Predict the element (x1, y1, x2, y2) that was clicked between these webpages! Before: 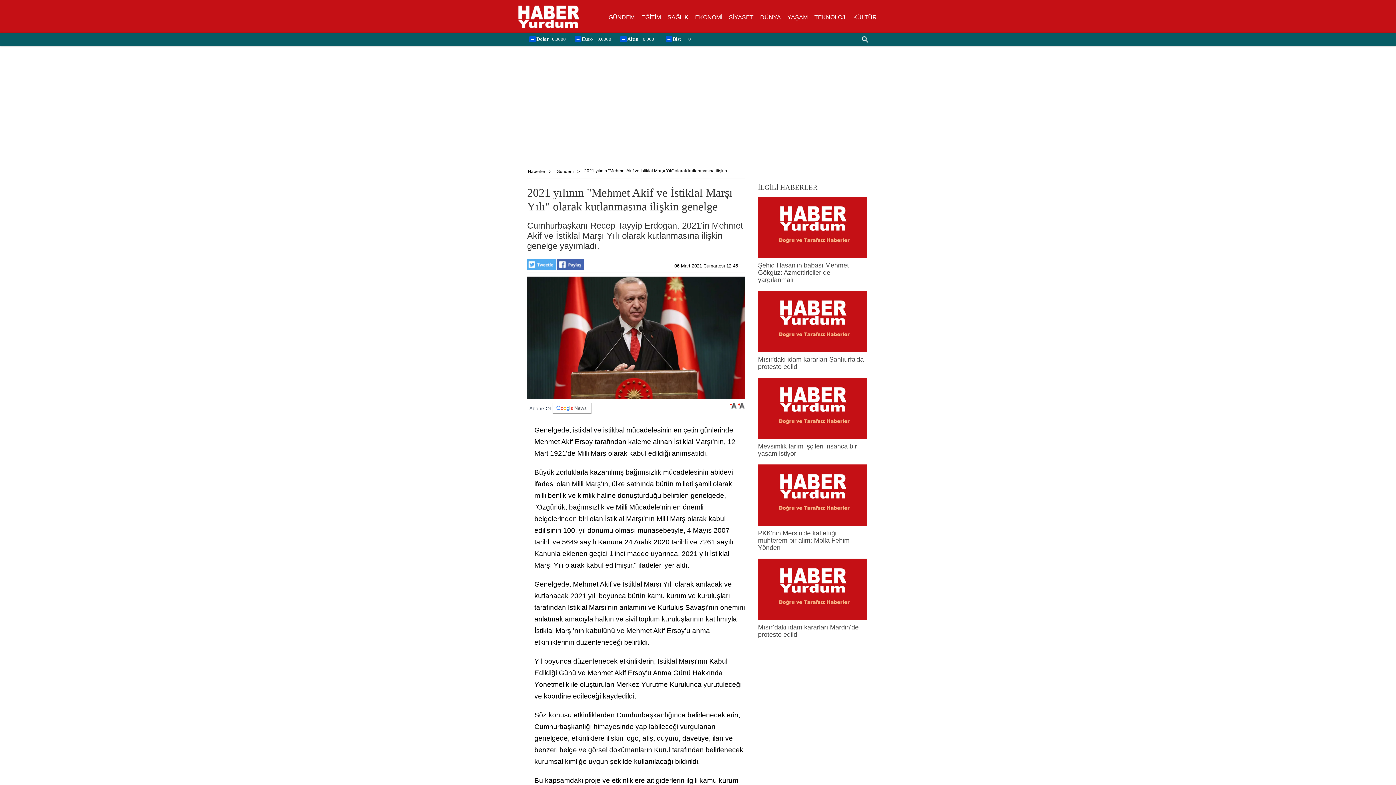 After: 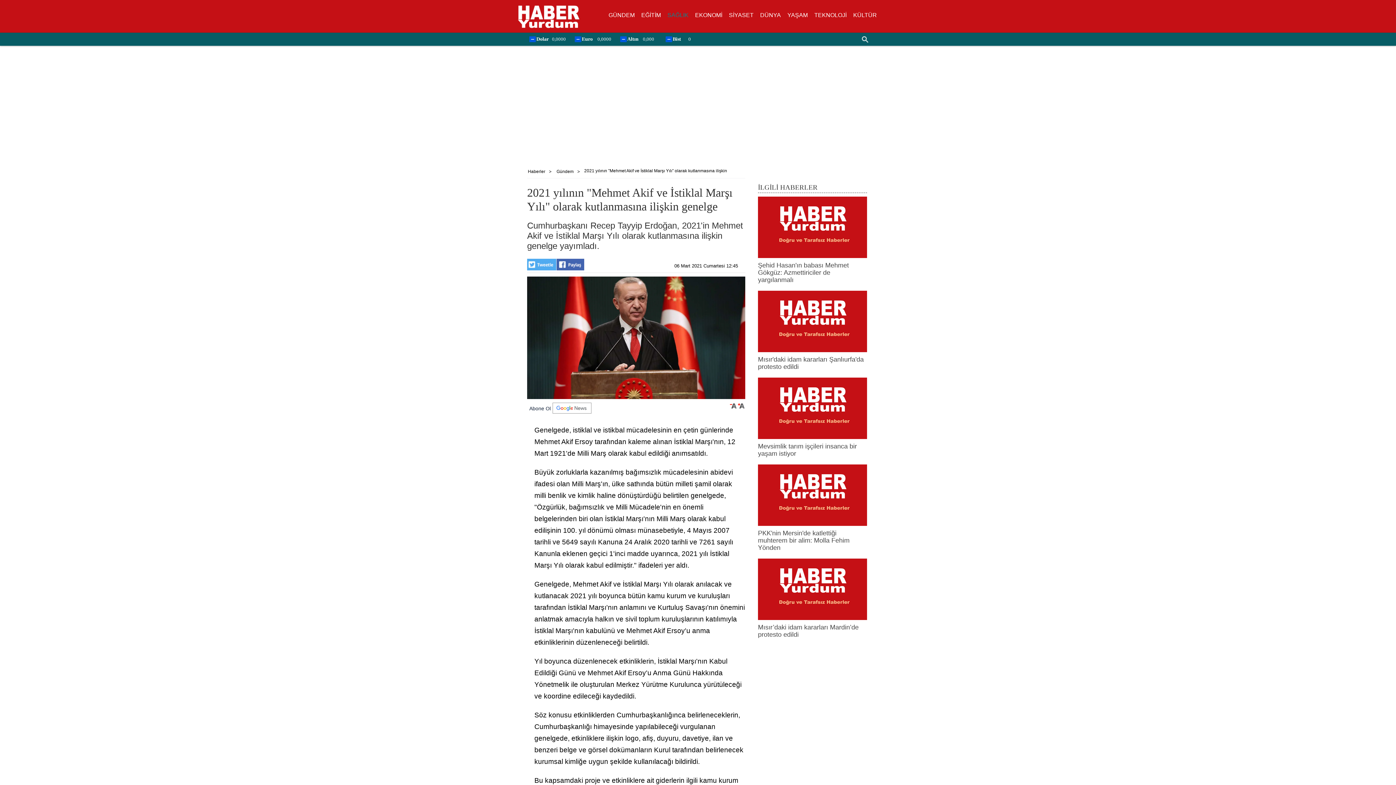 Action: label: SAĞLIK bbox: (664, 12, 692, 22)